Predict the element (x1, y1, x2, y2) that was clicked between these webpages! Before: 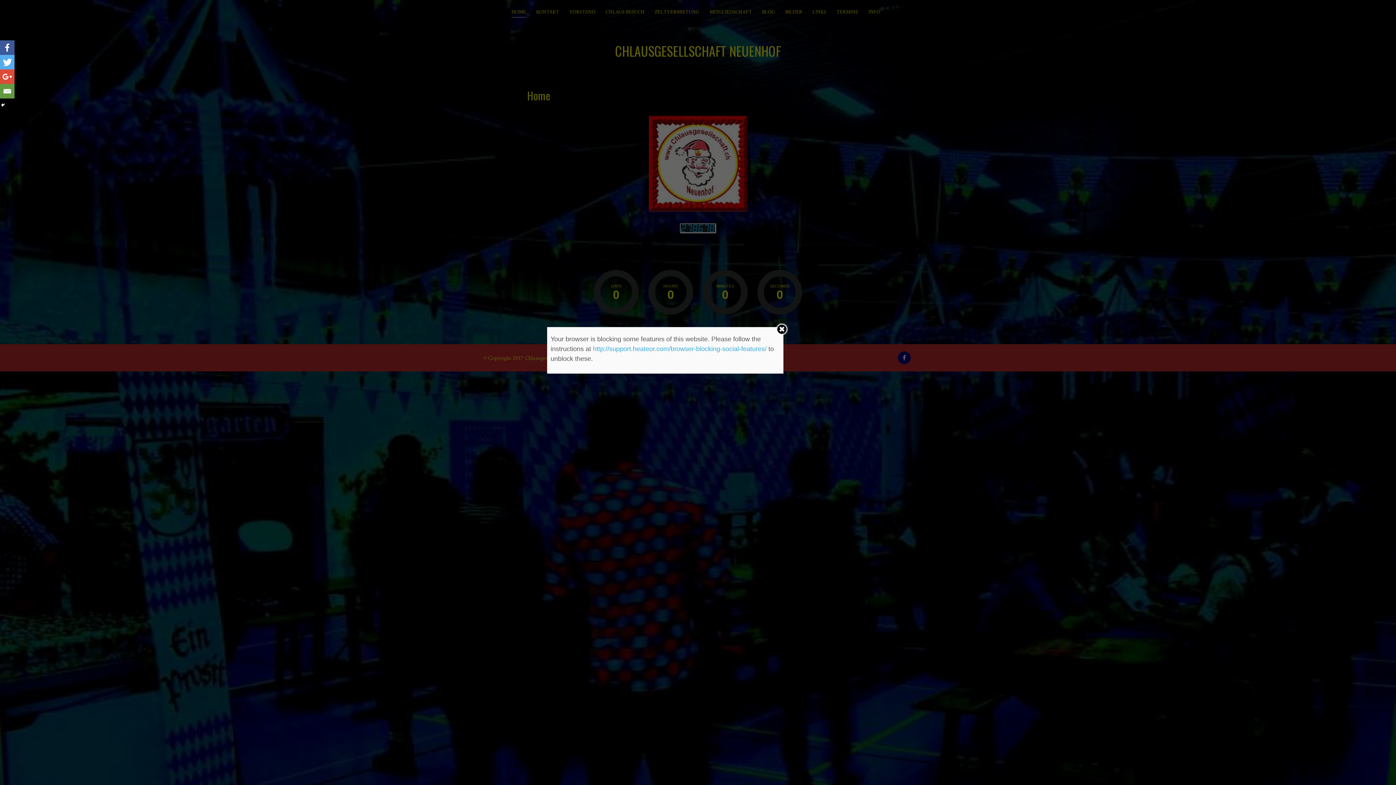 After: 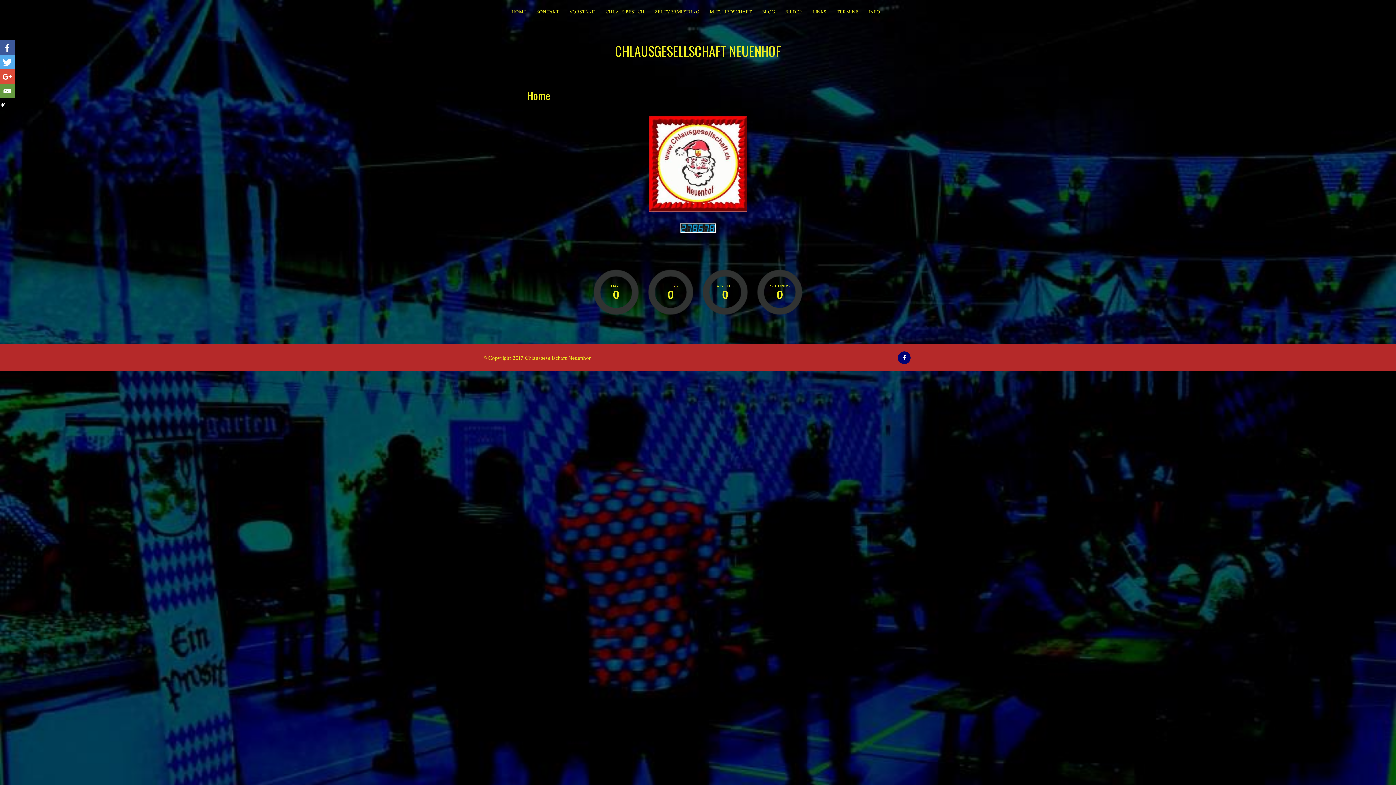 Action: bbox: (775, 323, 788, 337)